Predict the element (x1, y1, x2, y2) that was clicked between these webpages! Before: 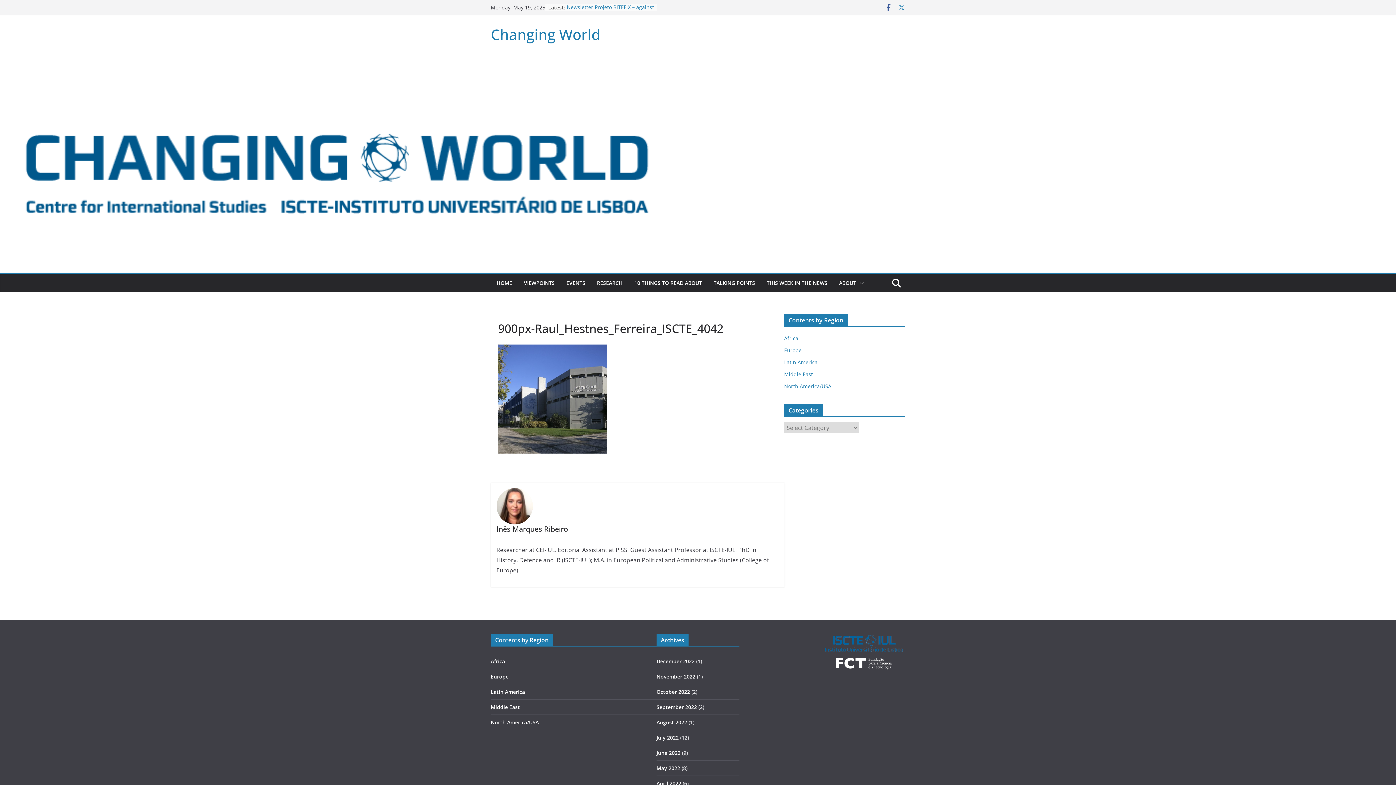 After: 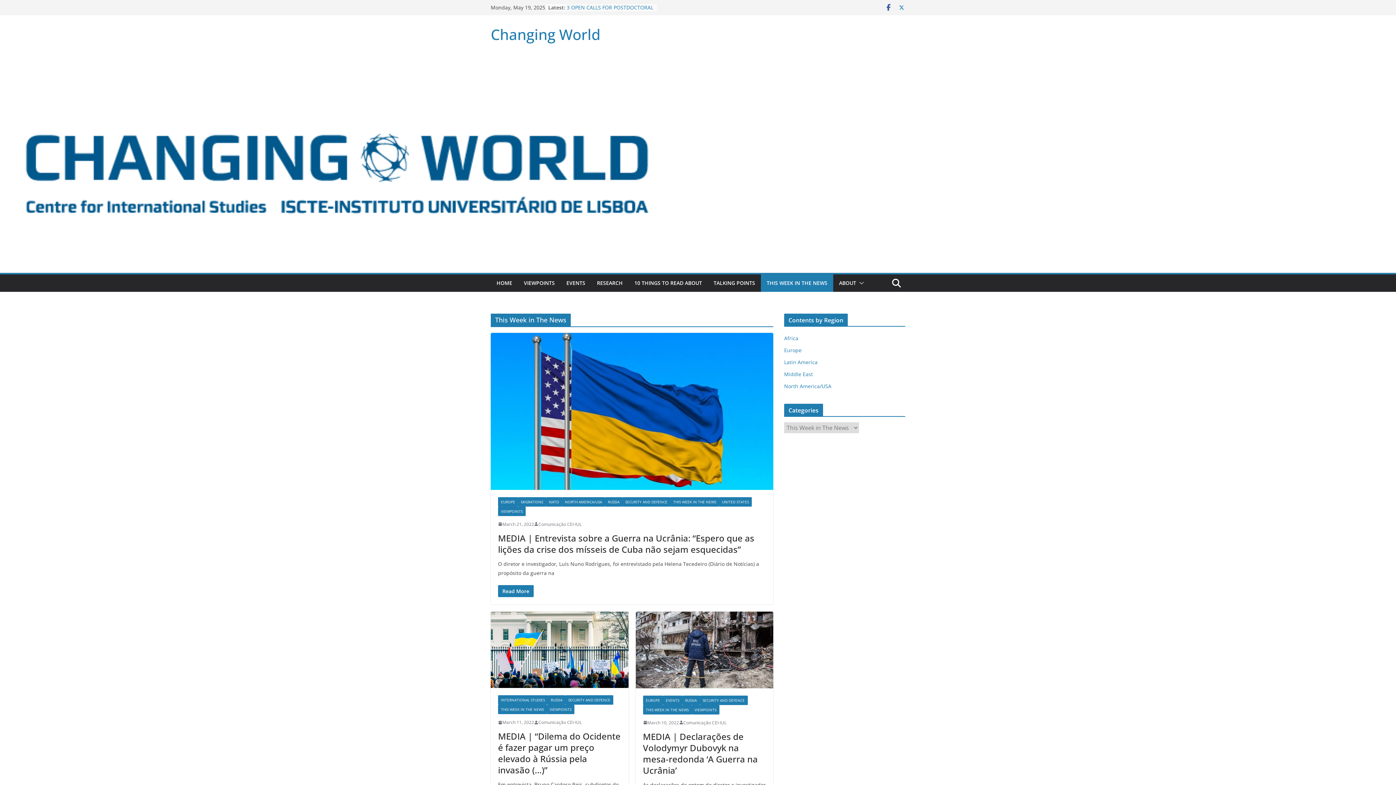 Action: label: THIS WEEK IN THE NEWS bbox: (766, 278, 827, 288)